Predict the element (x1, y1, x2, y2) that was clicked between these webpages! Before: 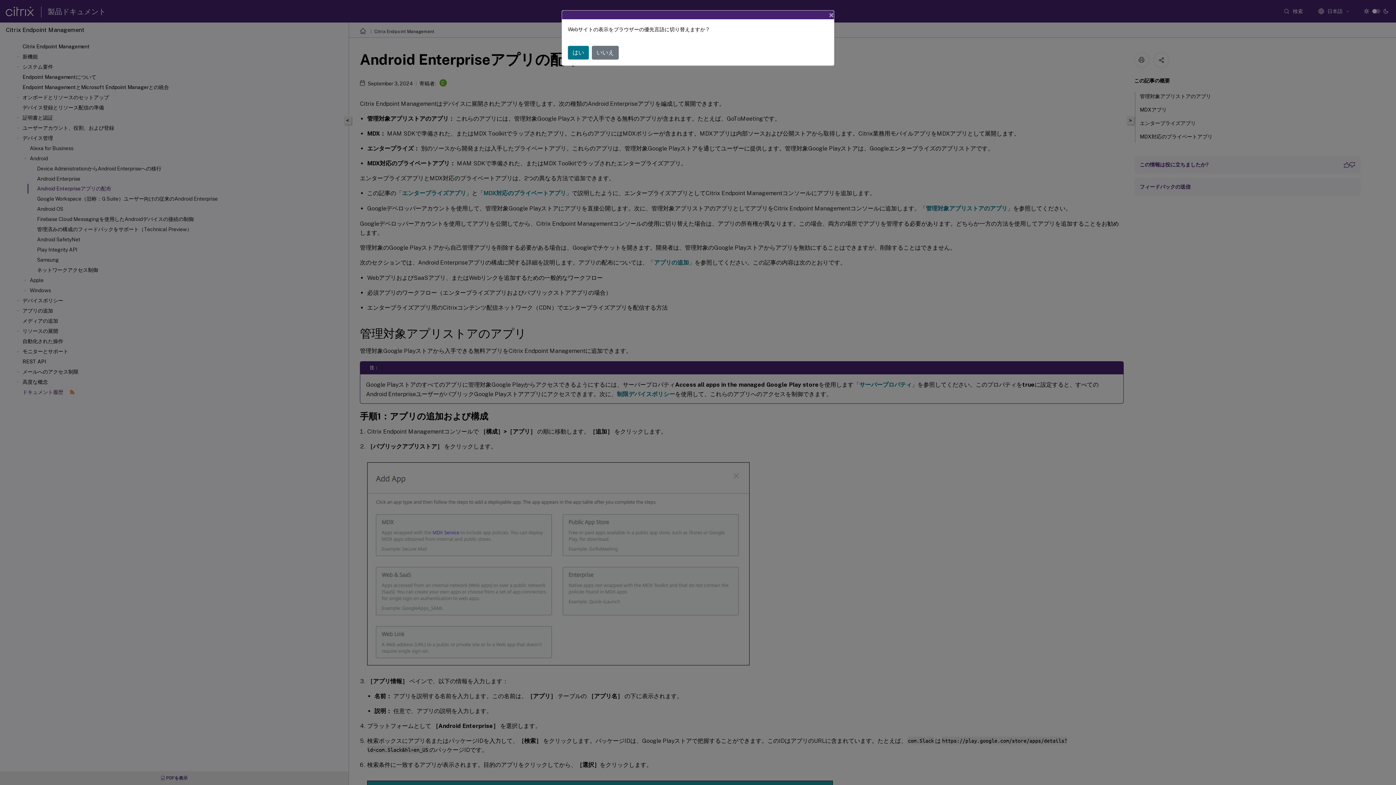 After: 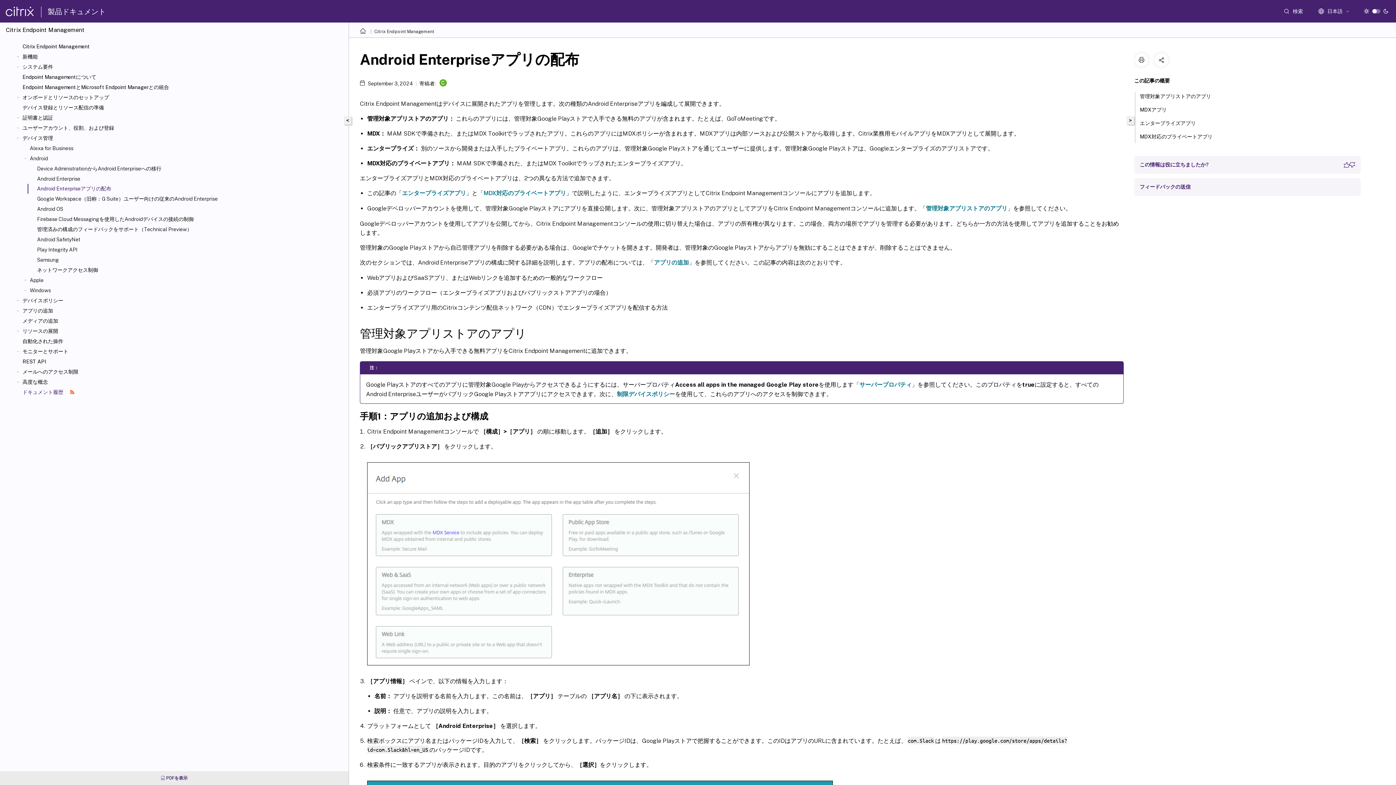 Action: bbox: (823, 4, 840, 25) label: Close